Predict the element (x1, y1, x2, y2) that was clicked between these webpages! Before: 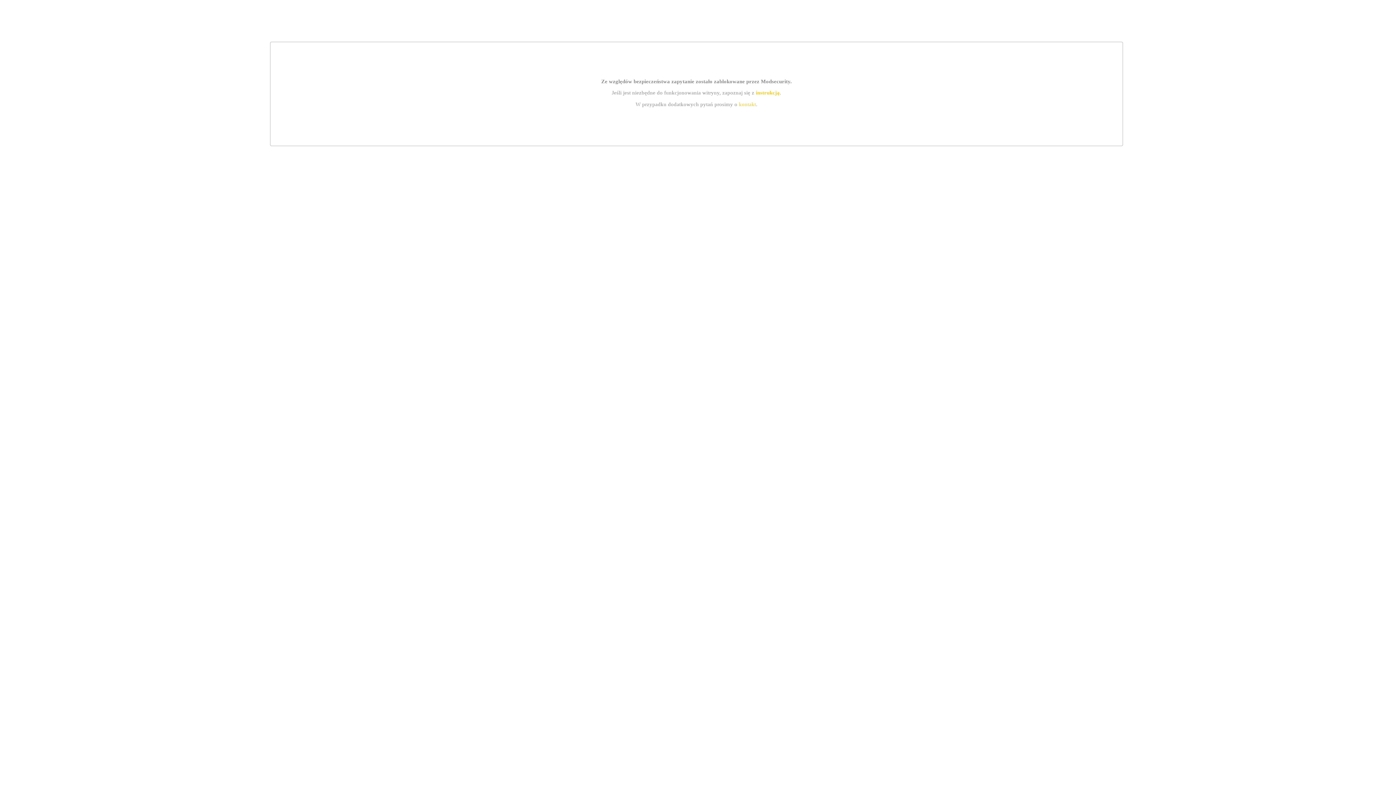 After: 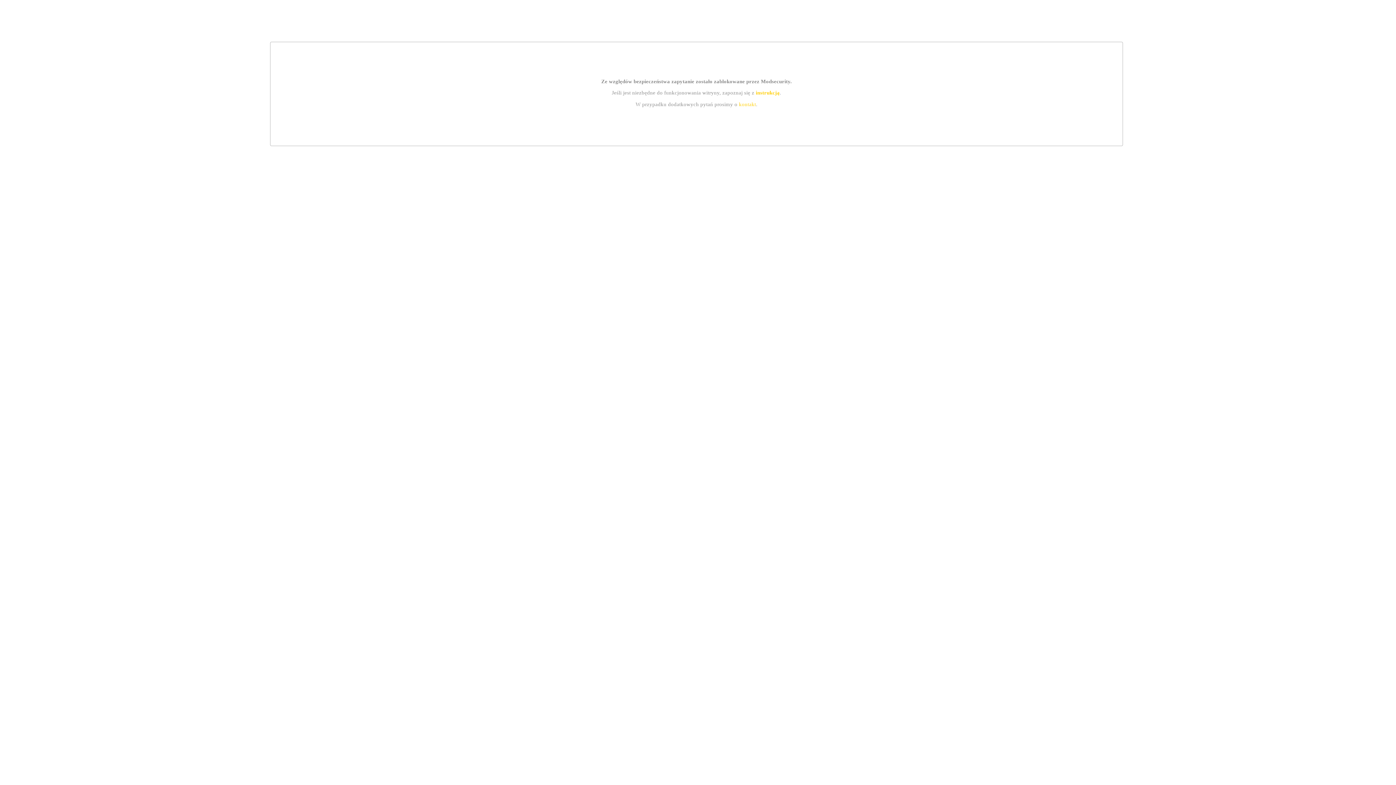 Action: label: instrukcją bbox: (755, 89, 779, 95)